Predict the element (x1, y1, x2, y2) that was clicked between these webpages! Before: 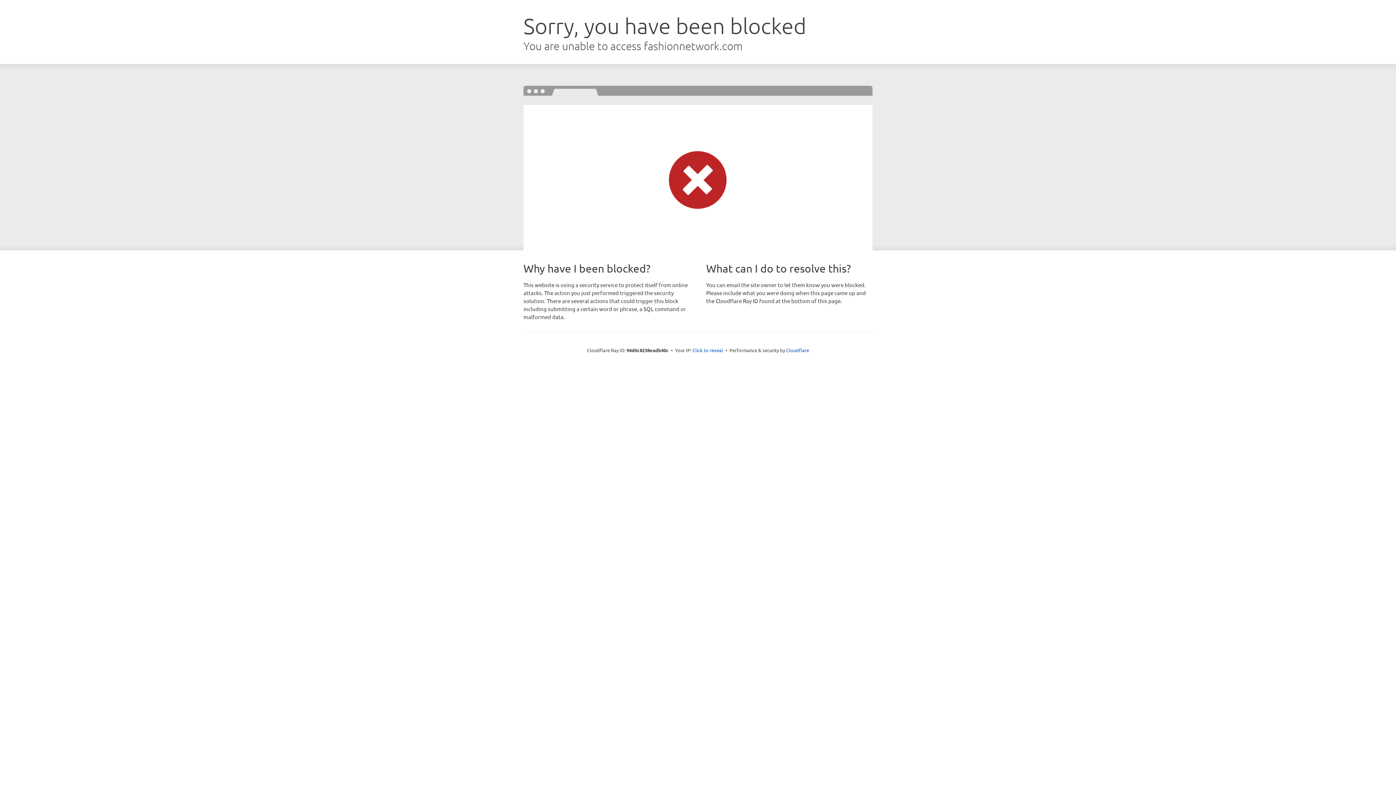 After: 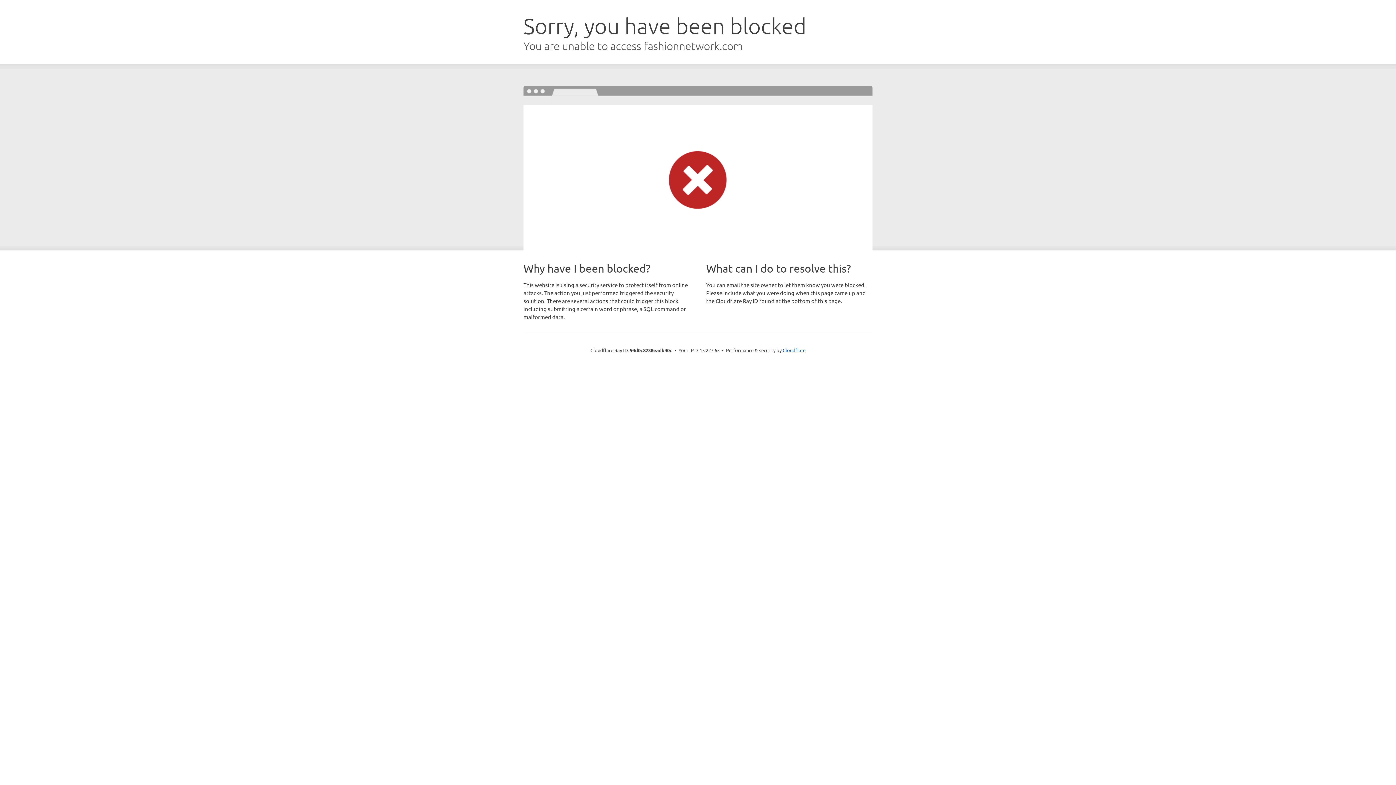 Action: label: Click to reveal bbox: (692, 346, 723, 353)